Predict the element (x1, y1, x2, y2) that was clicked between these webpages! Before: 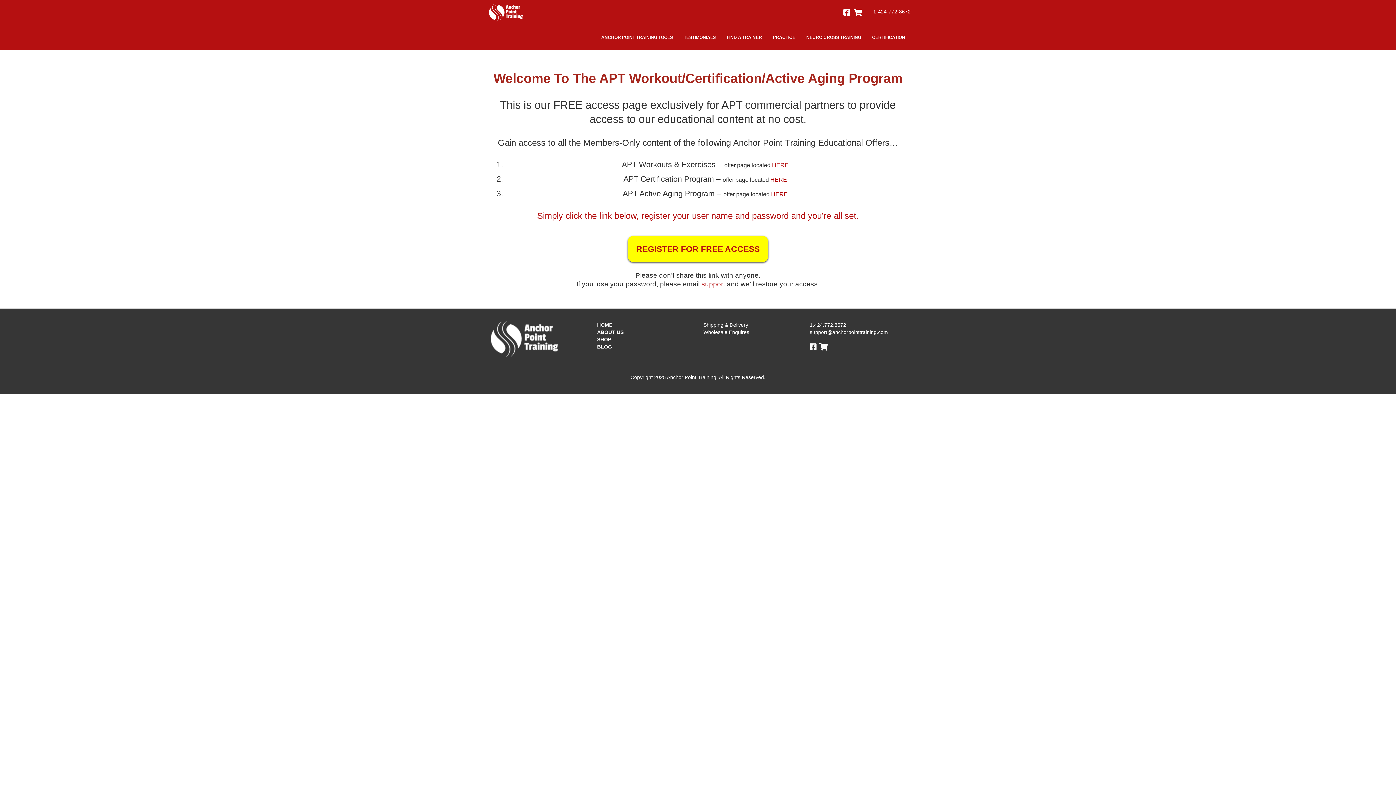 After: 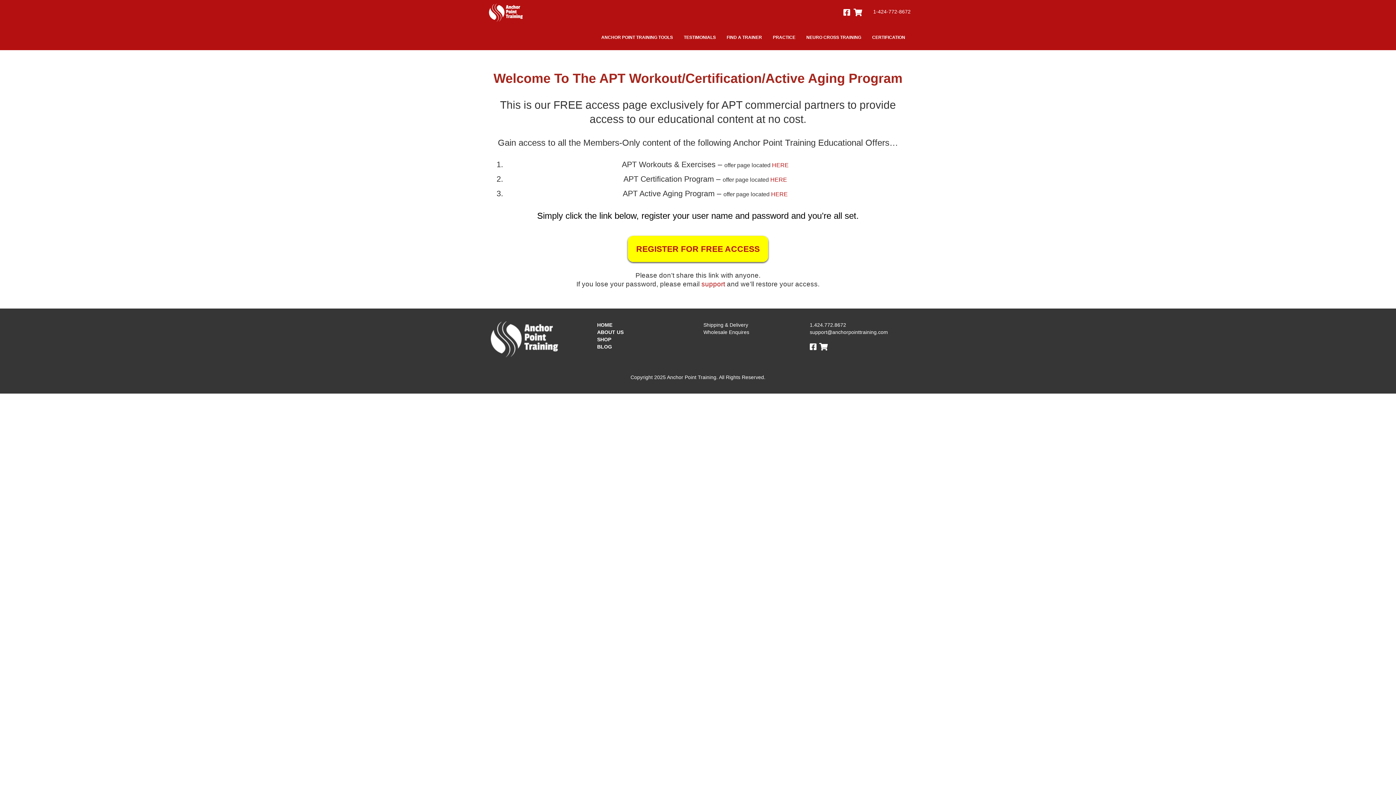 Action: bbox: (490, 202, 905, 221) label:  
Simply click the link below, register your user name and password and you’re all set.